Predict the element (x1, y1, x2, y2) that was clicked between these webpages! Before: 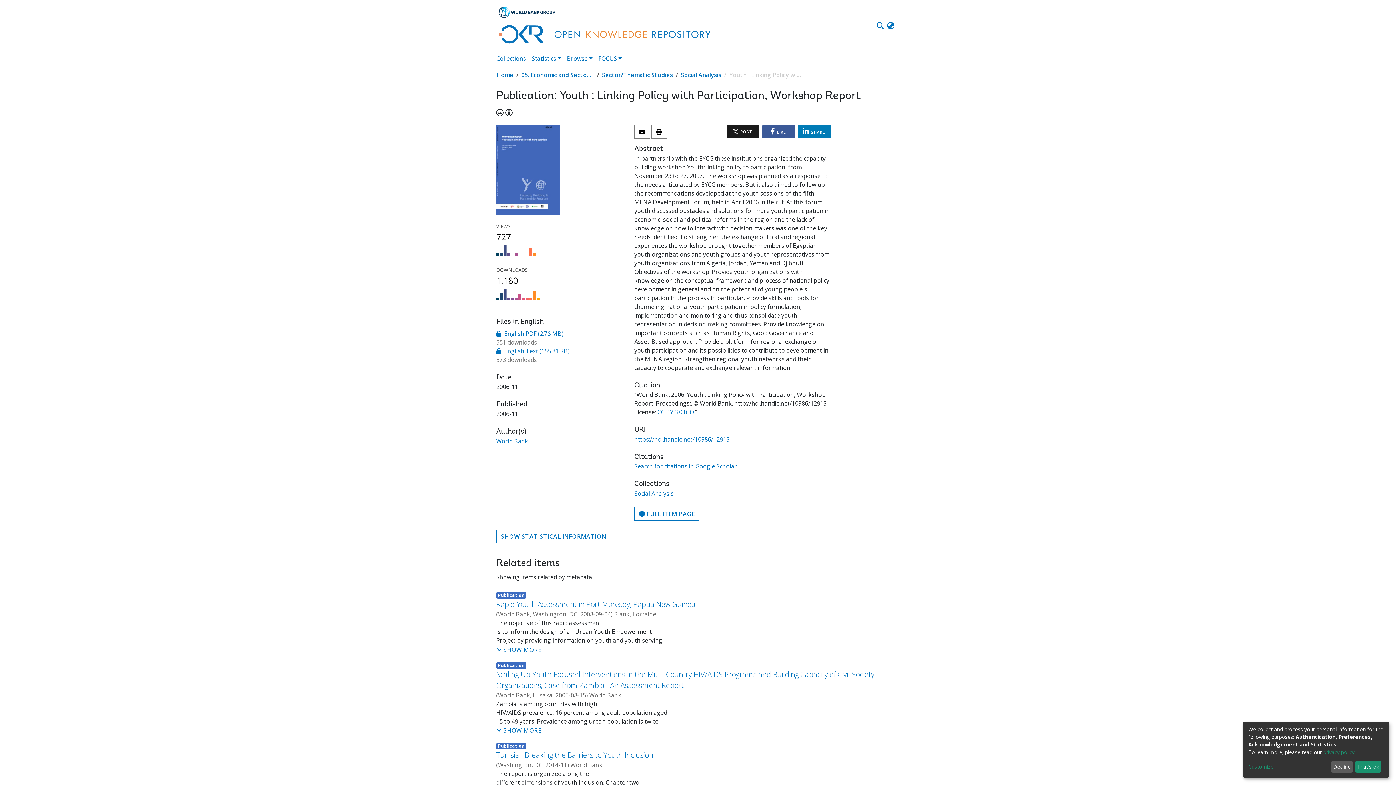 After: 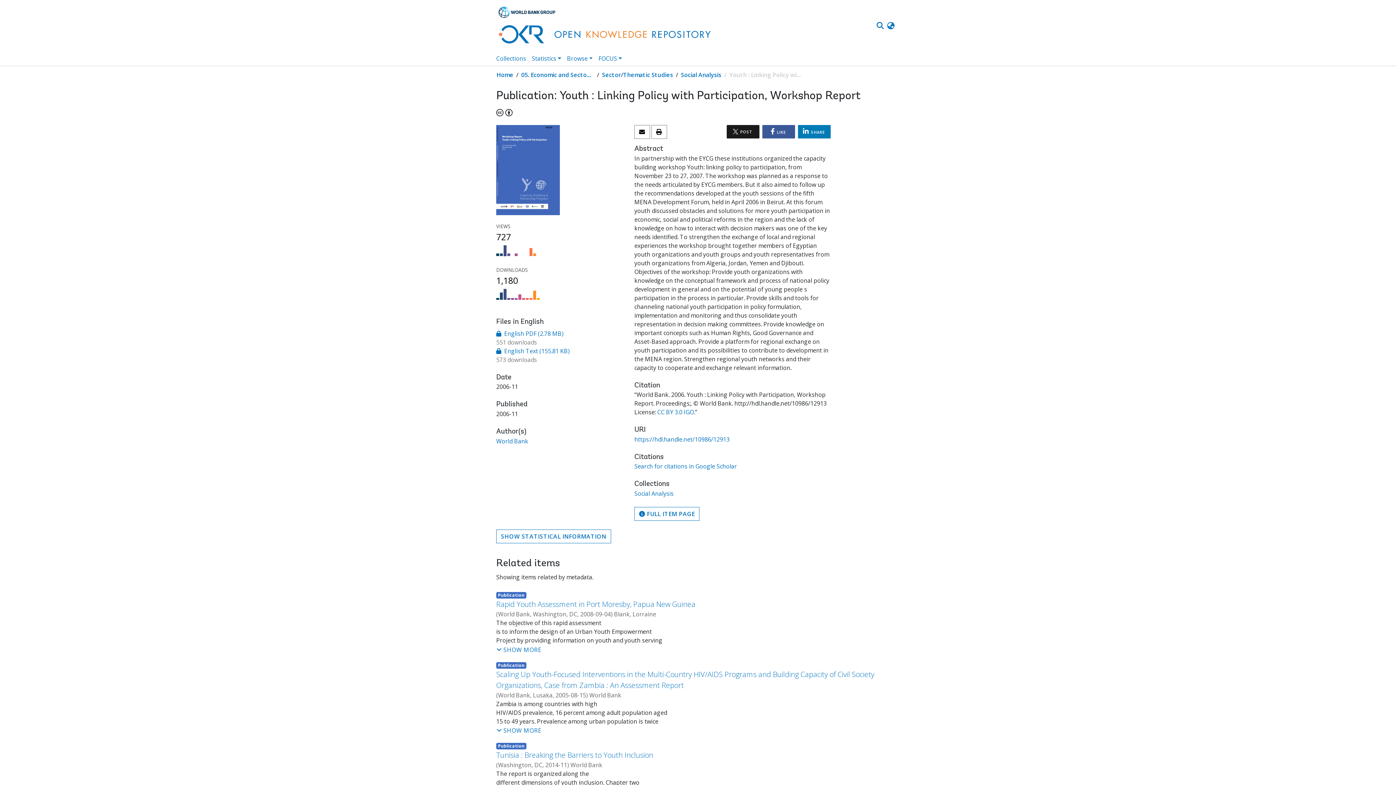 Action: bbox: (1331, 761, 1353, 773) label: Decline